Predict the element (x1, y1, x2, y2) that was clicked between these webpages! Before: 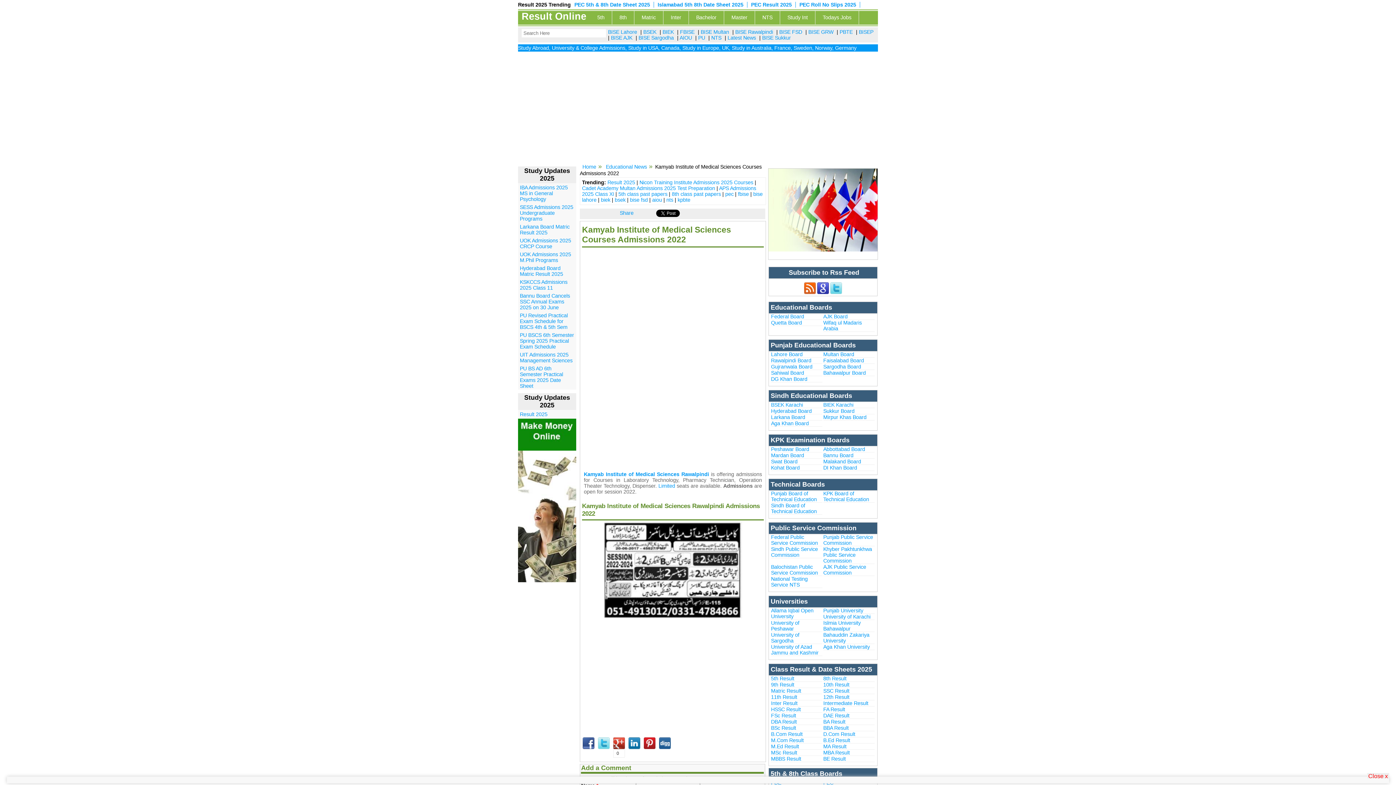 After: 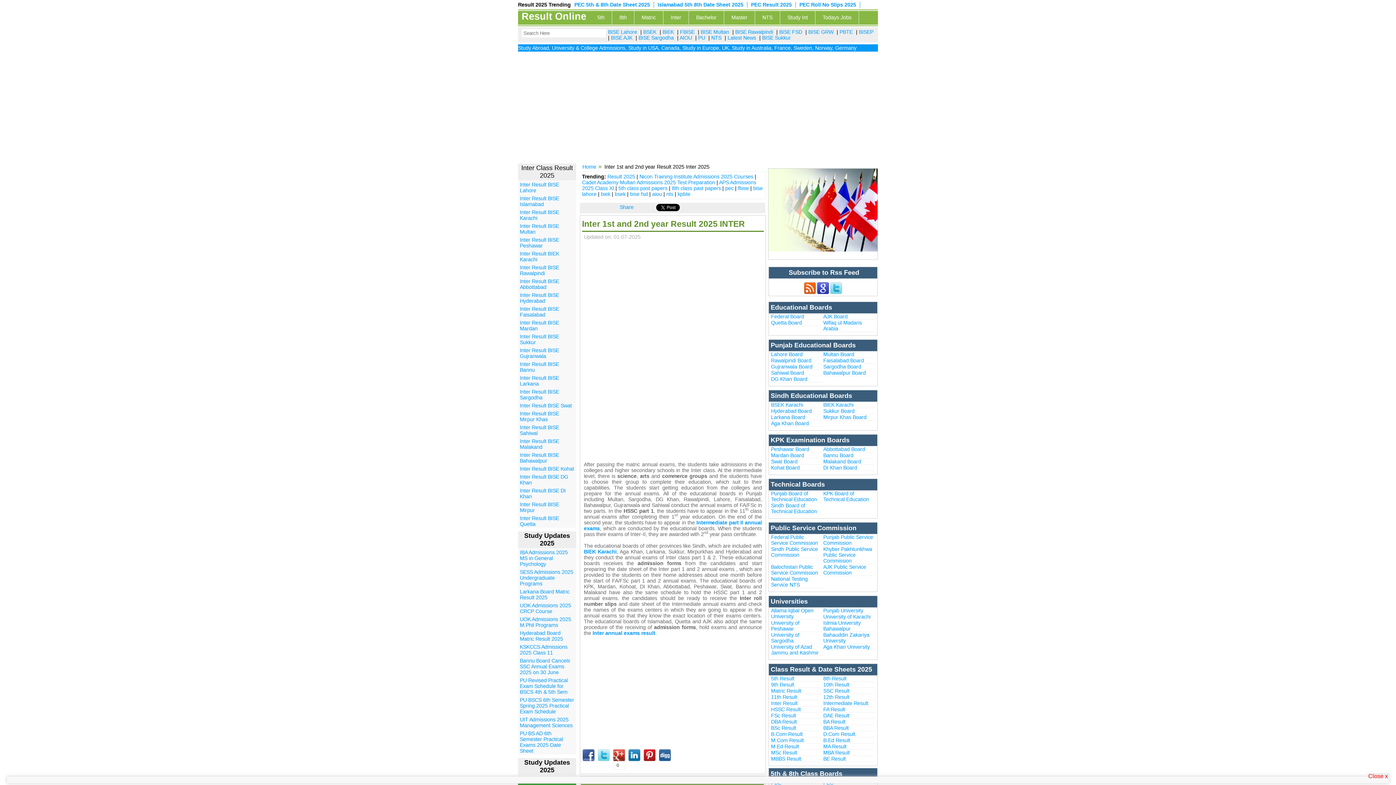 Action: label: Inter Result bbox: (771, 700, 797, 706)